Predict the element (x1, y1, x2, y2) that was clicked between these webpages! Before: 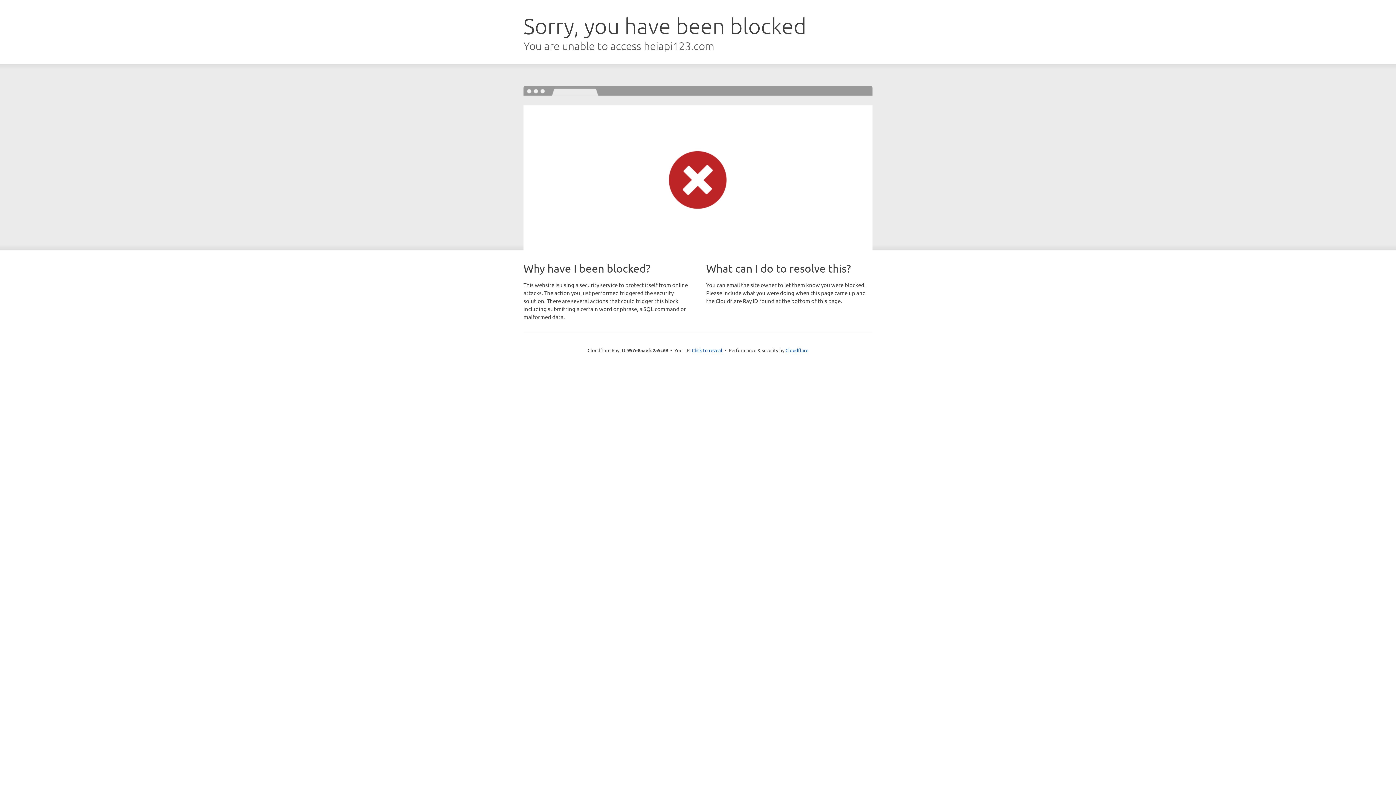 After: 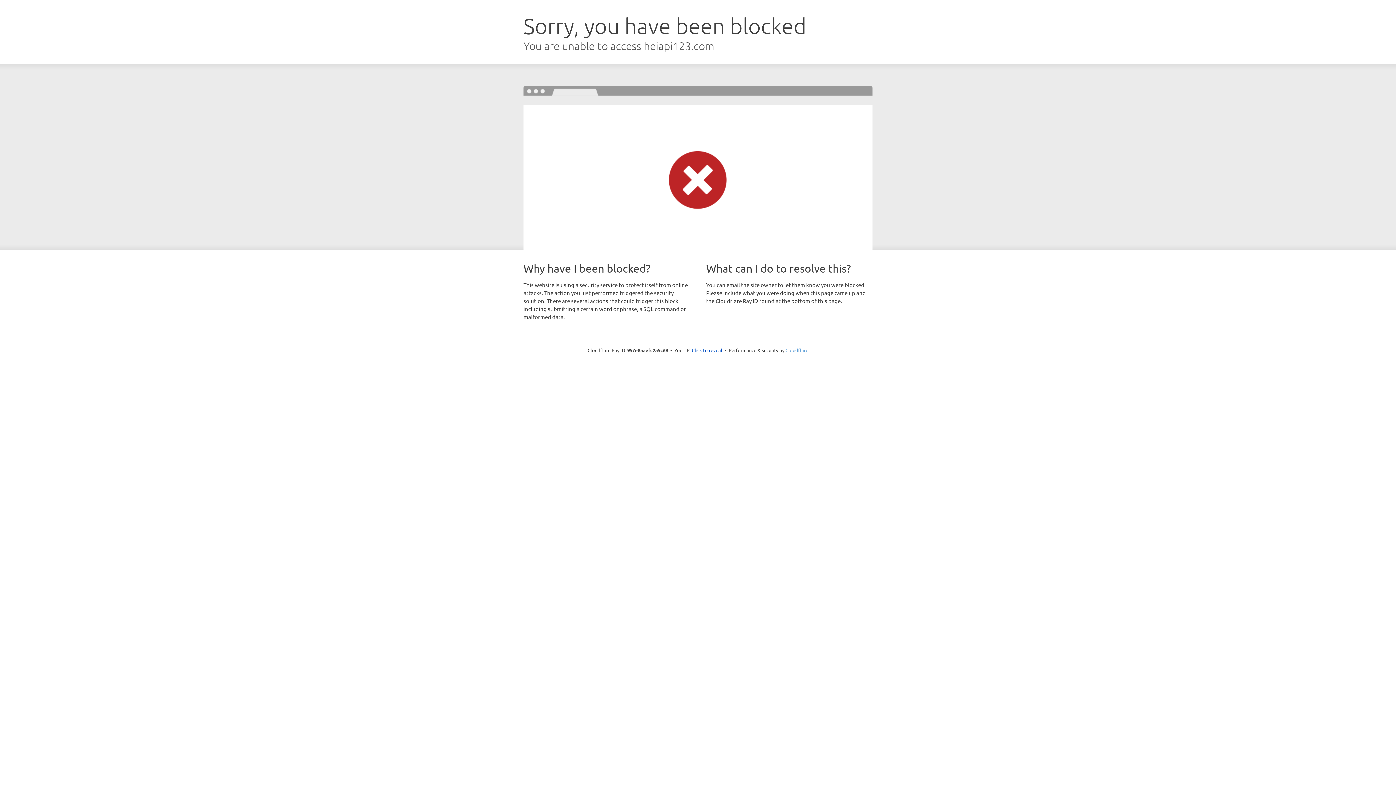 Action: label: Cloudflare bbox: (785, 347, 808, 353)